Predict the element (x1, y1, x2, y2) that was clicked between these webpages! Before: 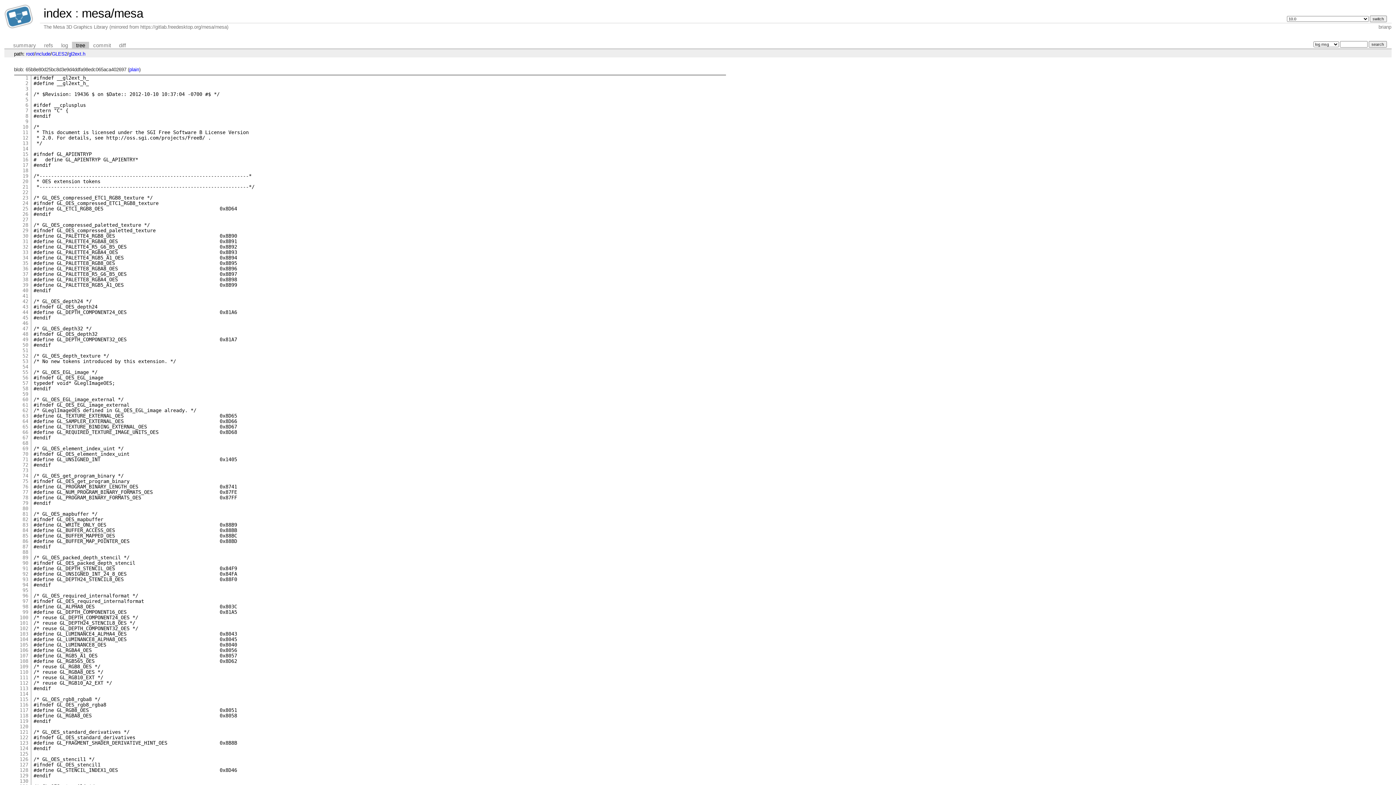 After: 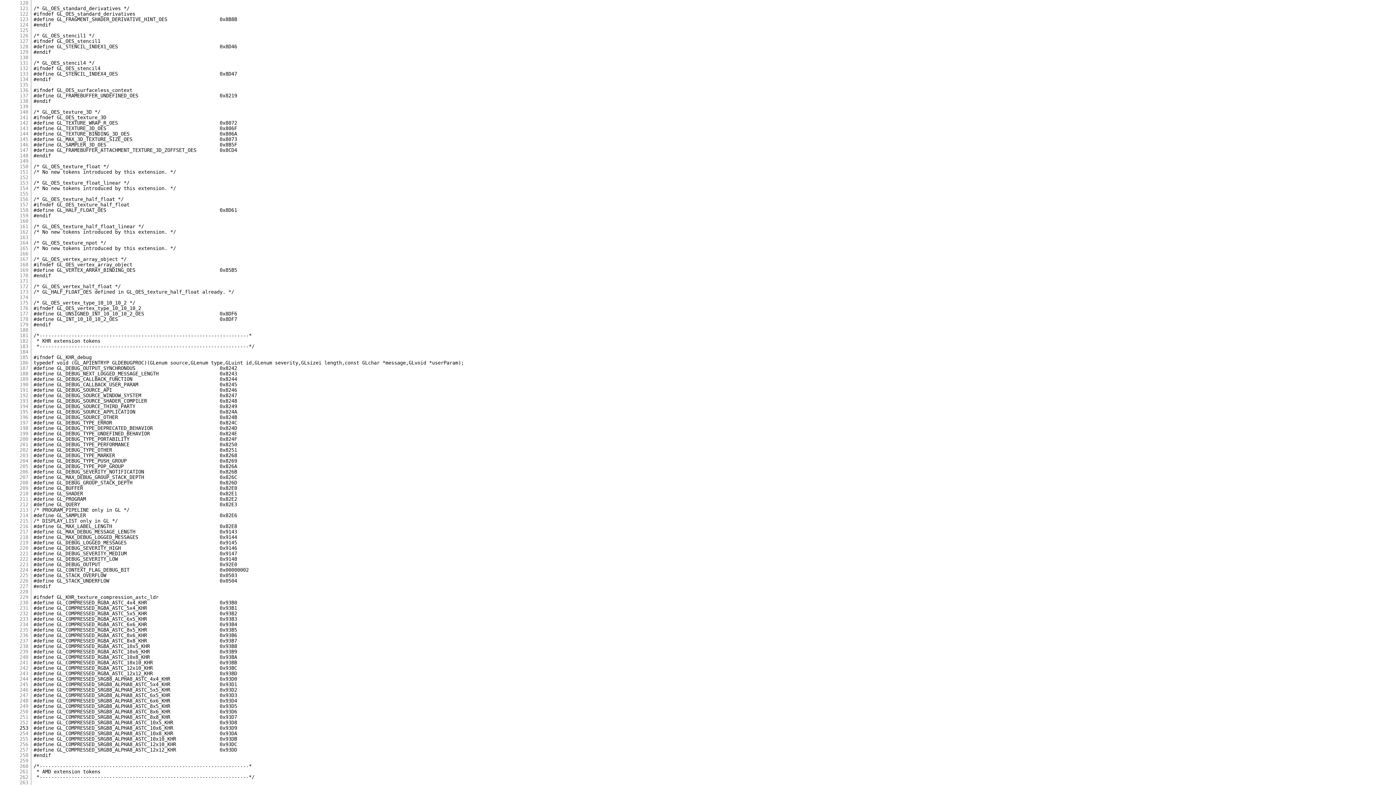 Action: bbox: (19, 724, 28, 729) label: 120